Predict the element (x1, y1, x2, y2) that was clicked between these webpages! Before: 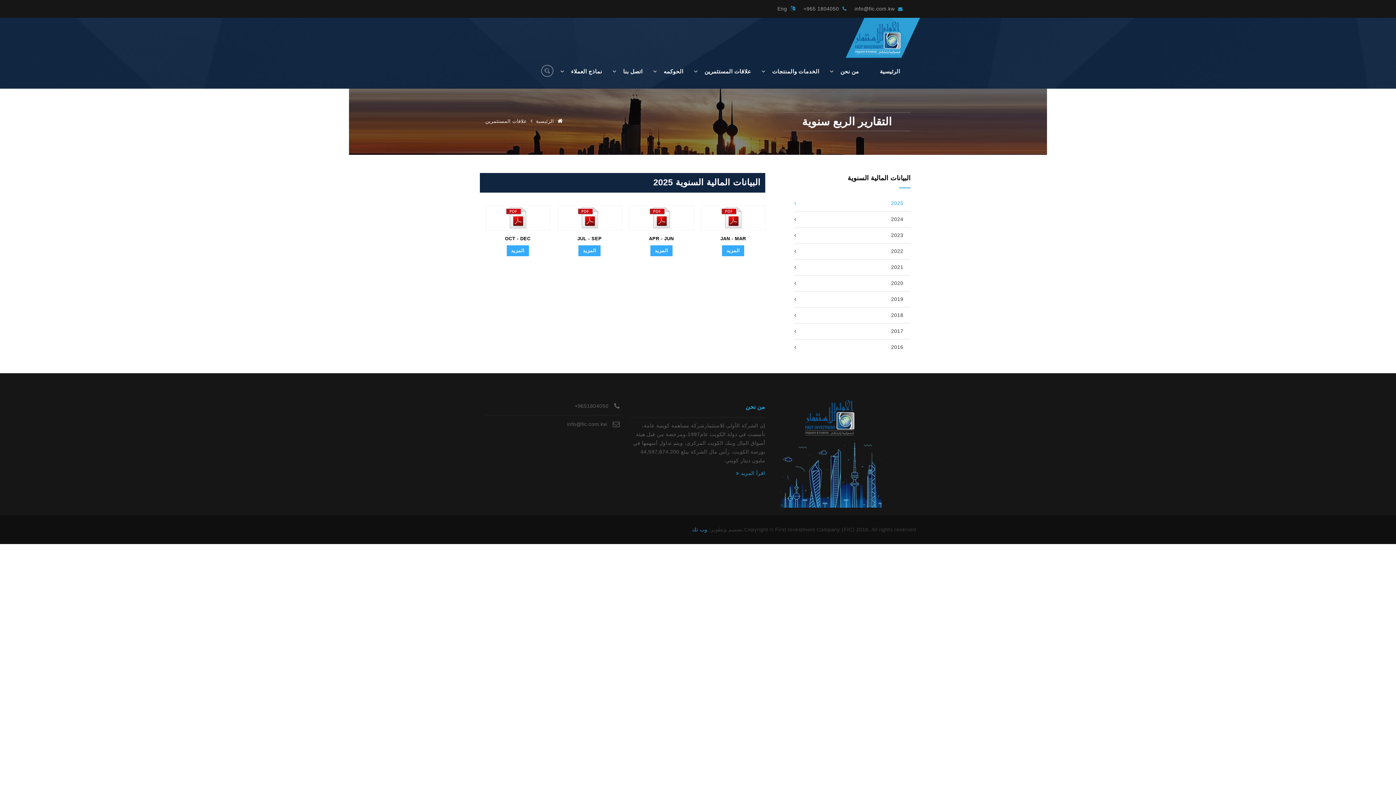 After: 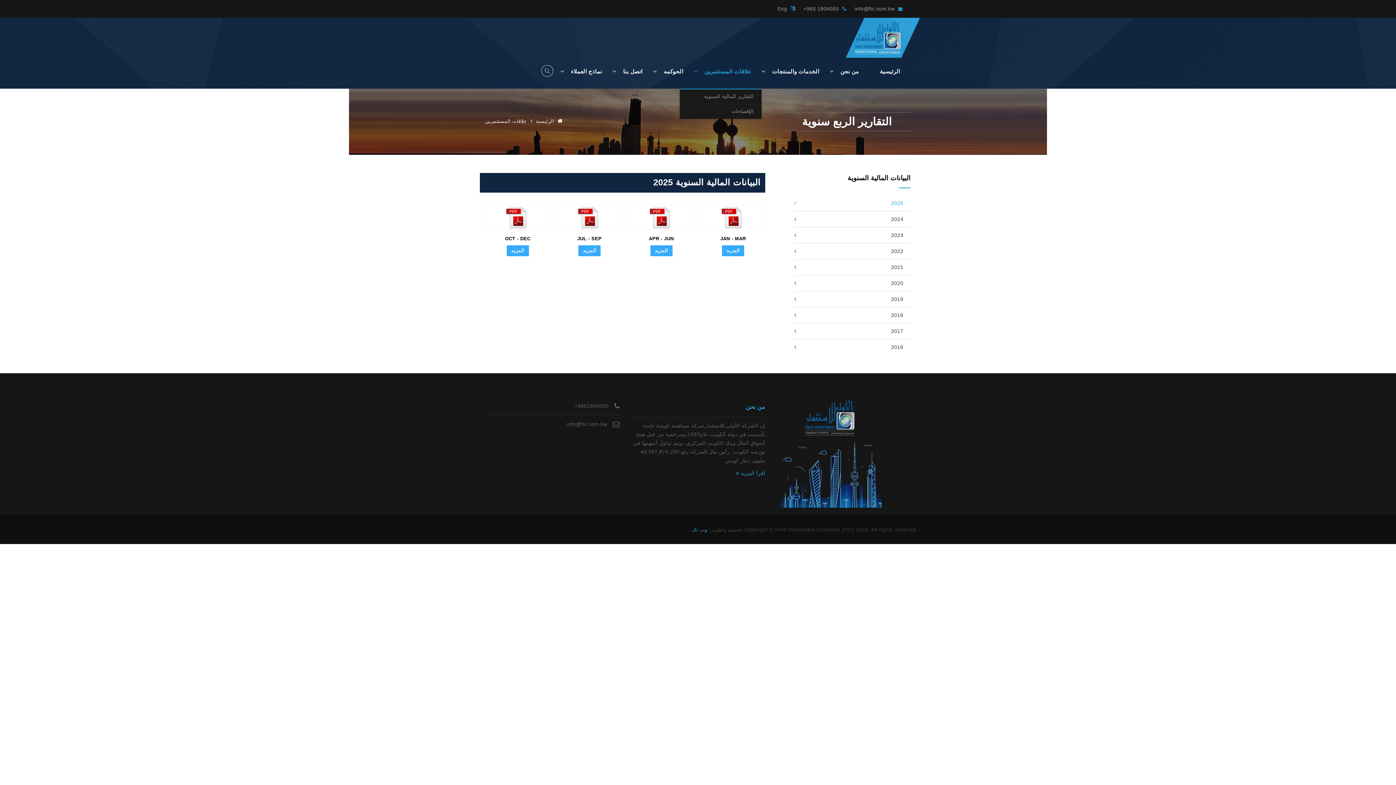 Action: bbox: (699, 54, 756, 88) label: علاقات المستثمرين